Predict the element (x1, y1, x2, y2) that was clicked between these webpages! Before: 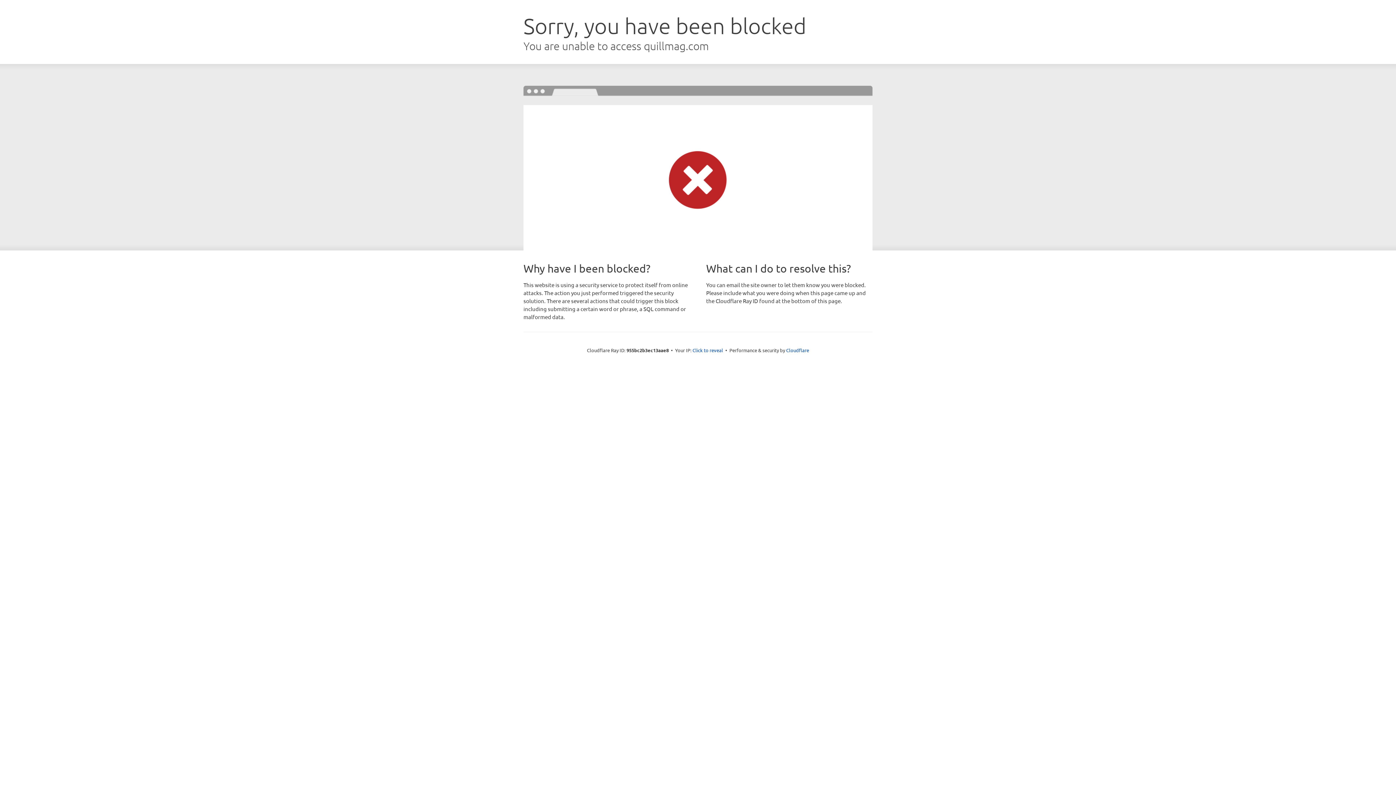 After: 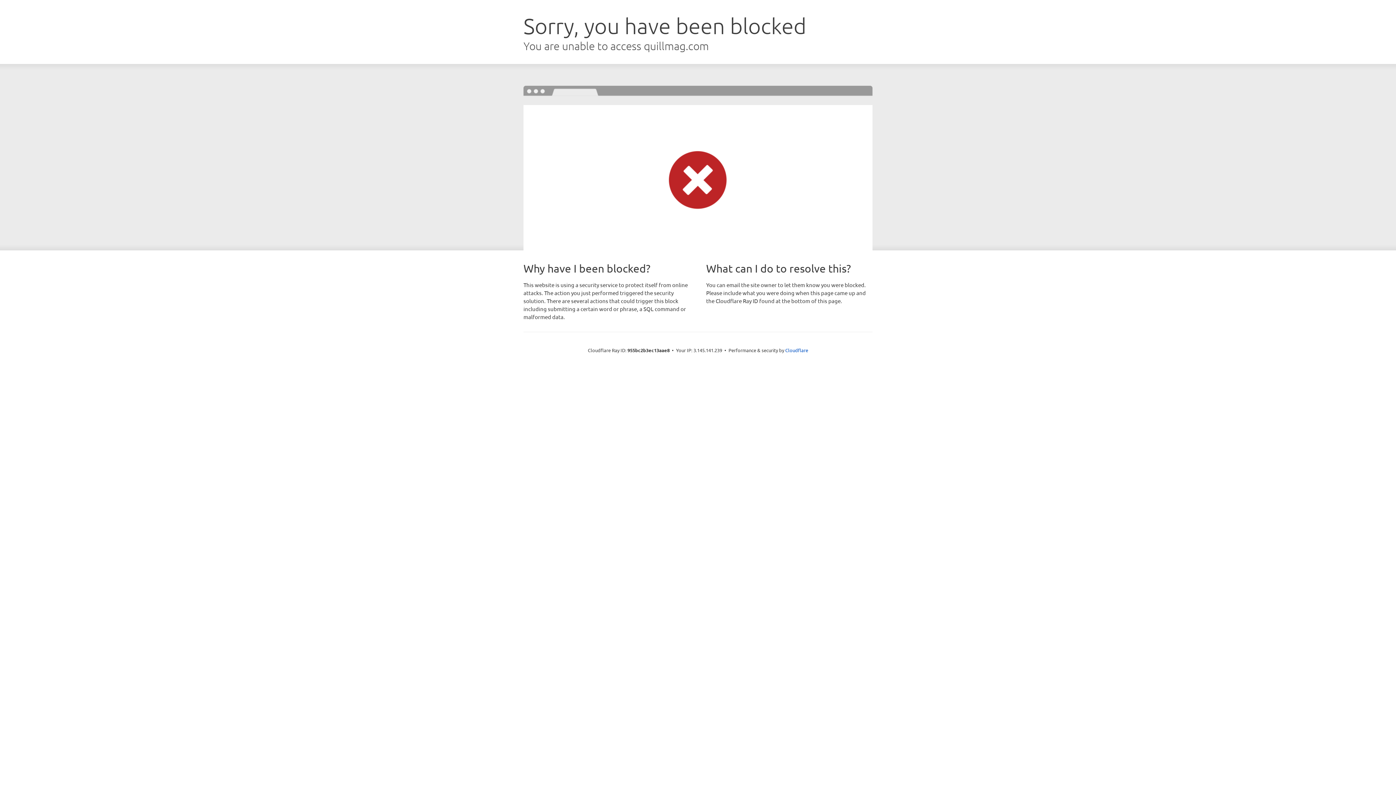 Action: bbox: (692, 346, 723, 353) label: Click to reveal